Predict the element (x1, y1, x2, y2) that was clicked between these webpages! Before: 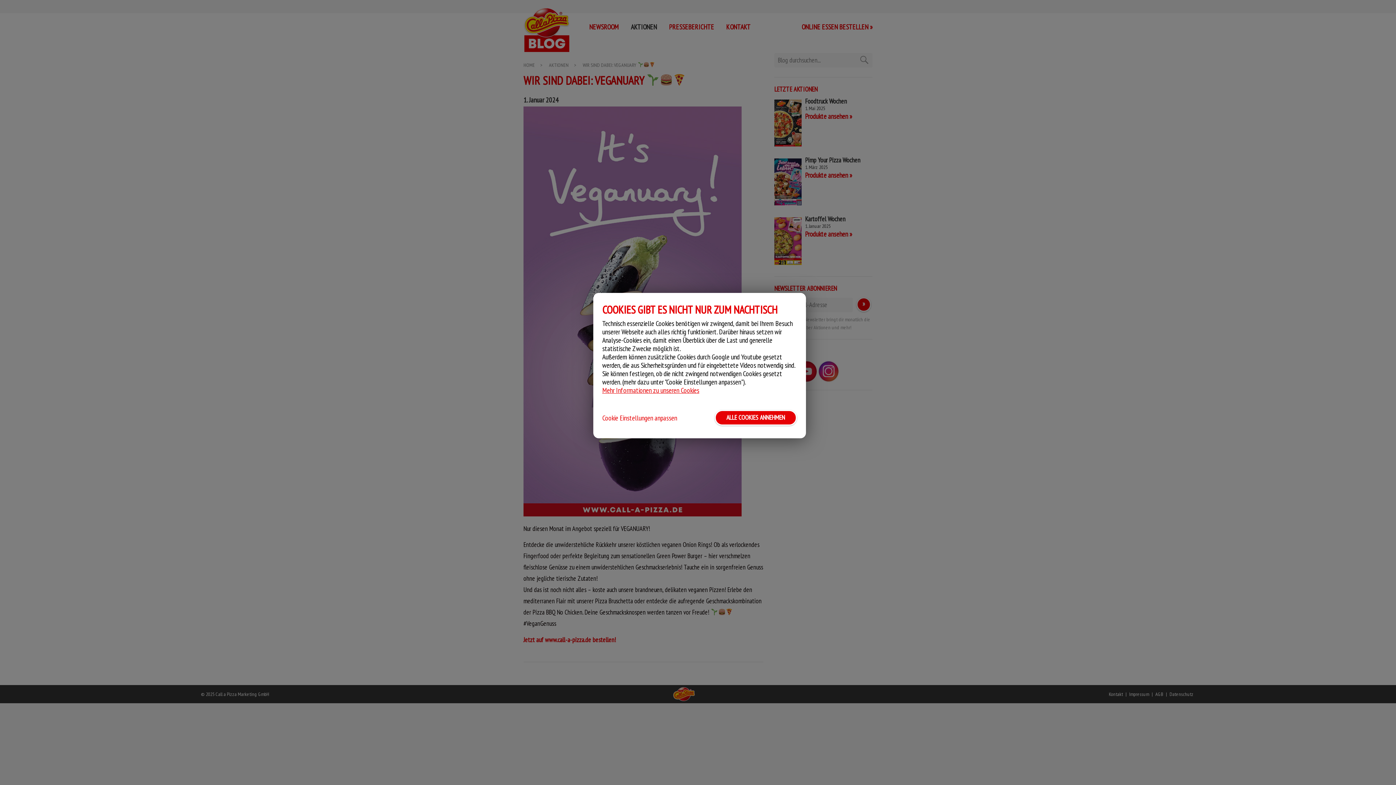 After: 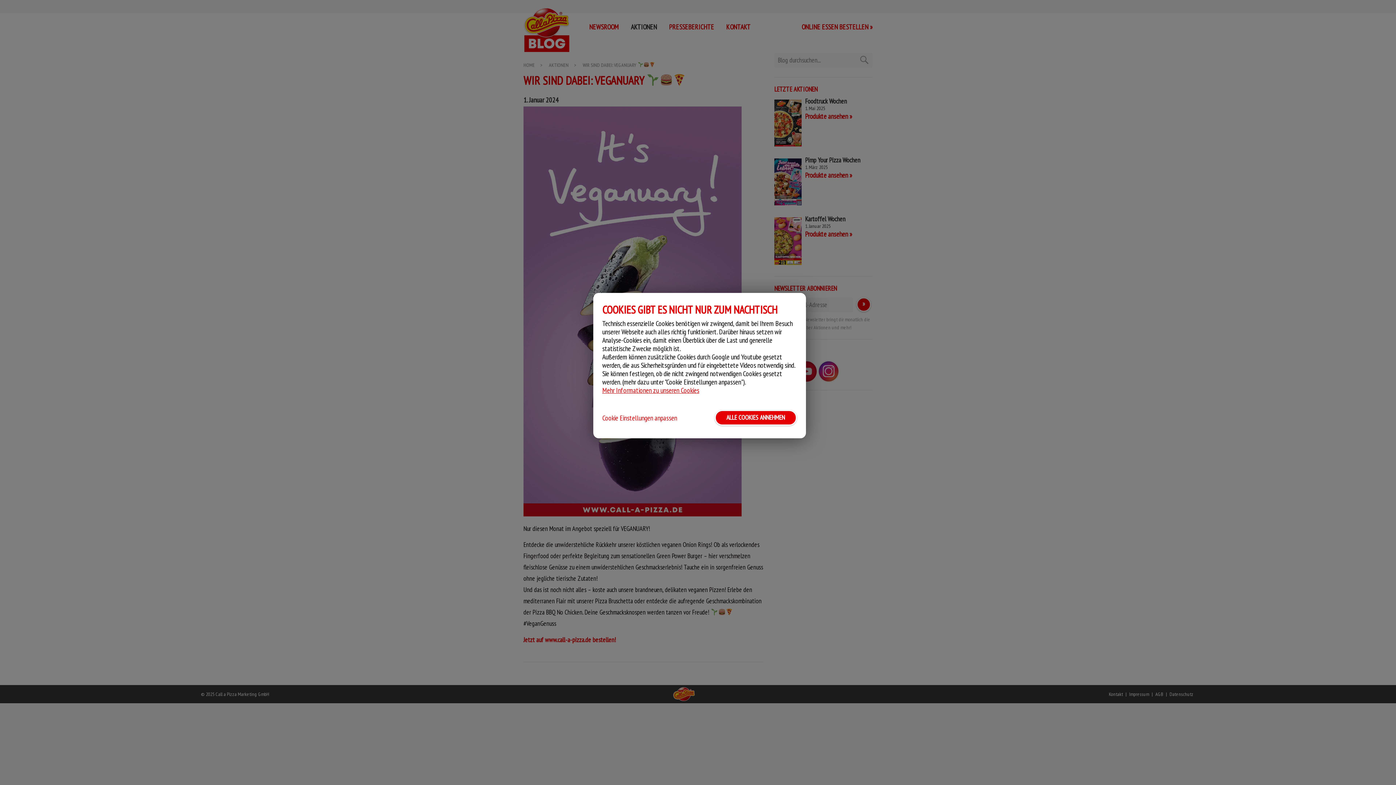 Action: label: Mehr Informationen zu unseren Cookies bbox: (602, 386, 699, 394)